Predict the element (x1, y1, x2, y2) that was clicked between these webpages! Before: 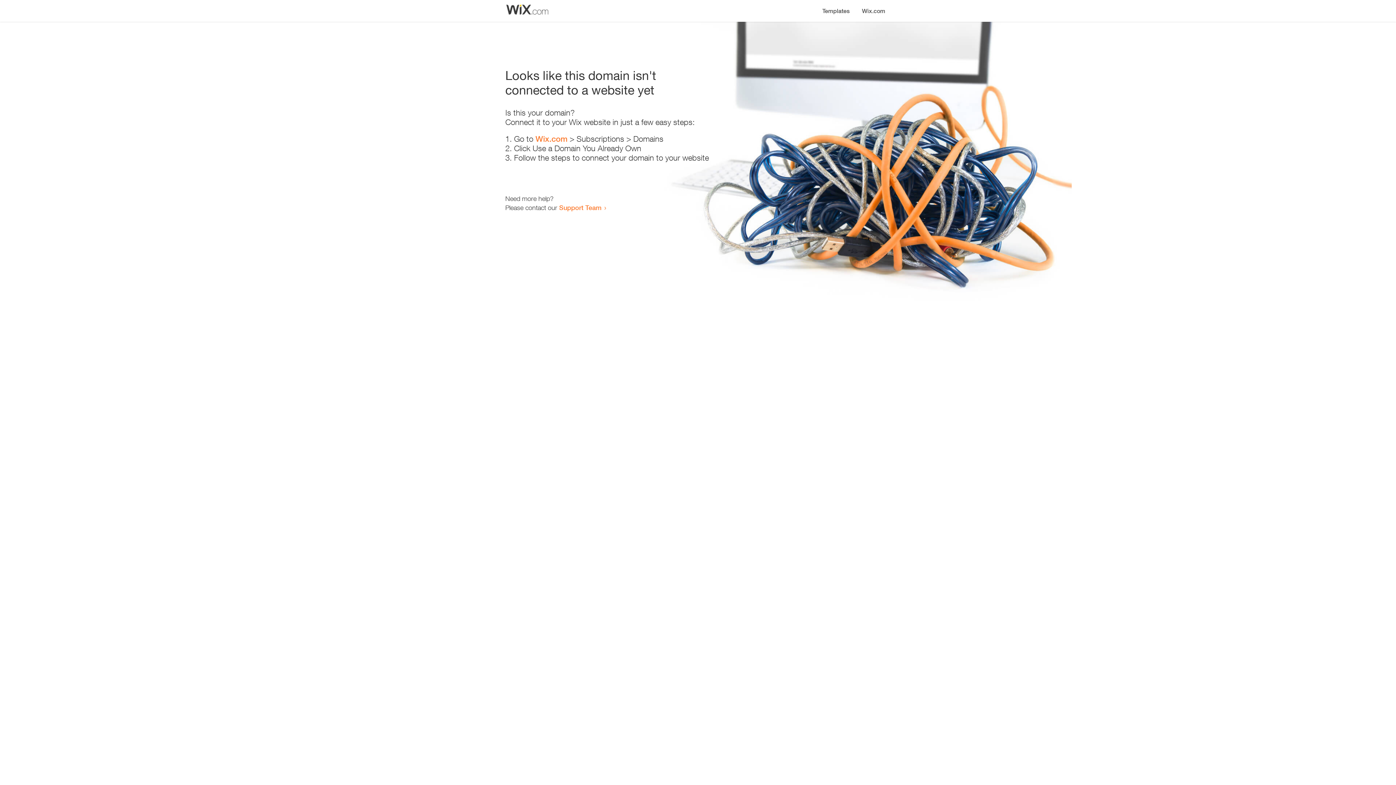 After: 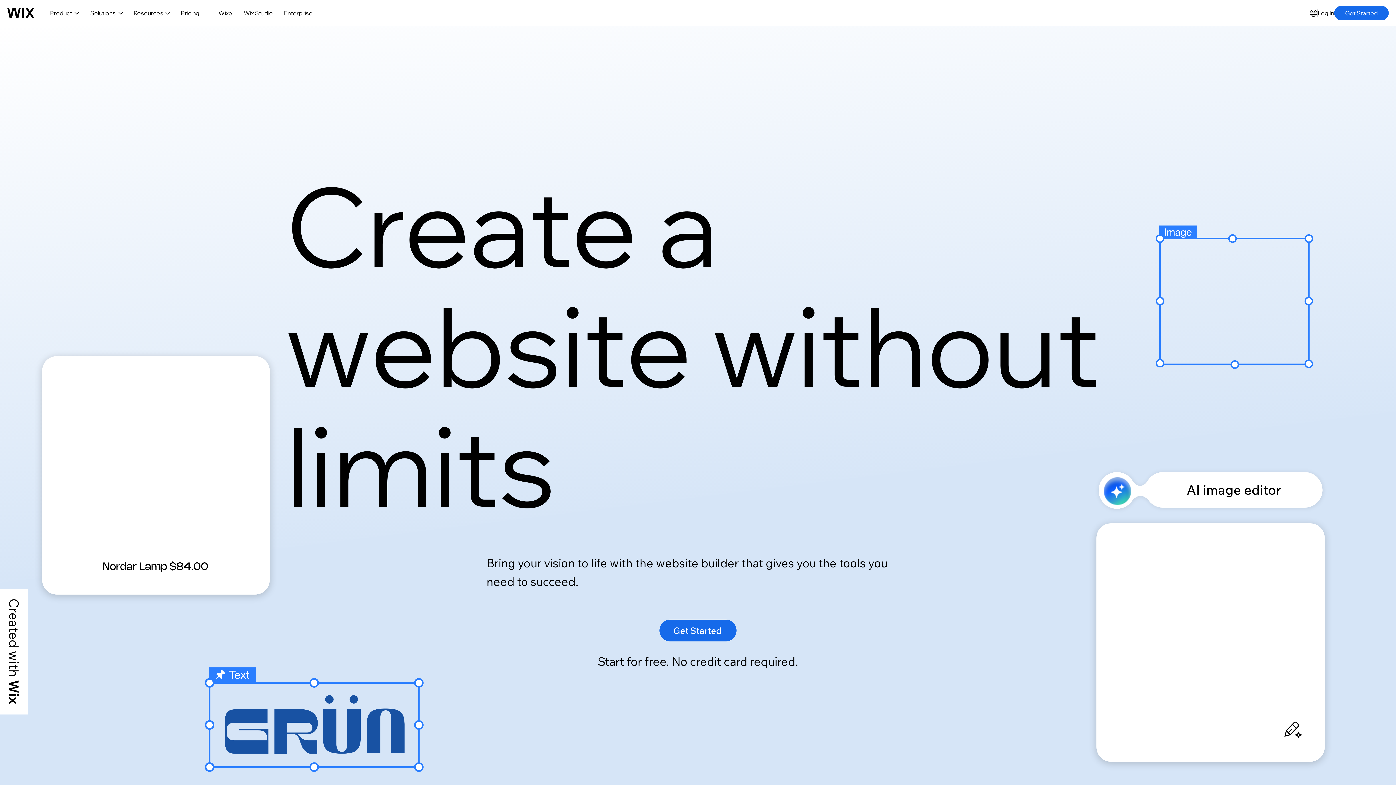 Action: label: Wix.com bbox: (856, 0, 890, 14)